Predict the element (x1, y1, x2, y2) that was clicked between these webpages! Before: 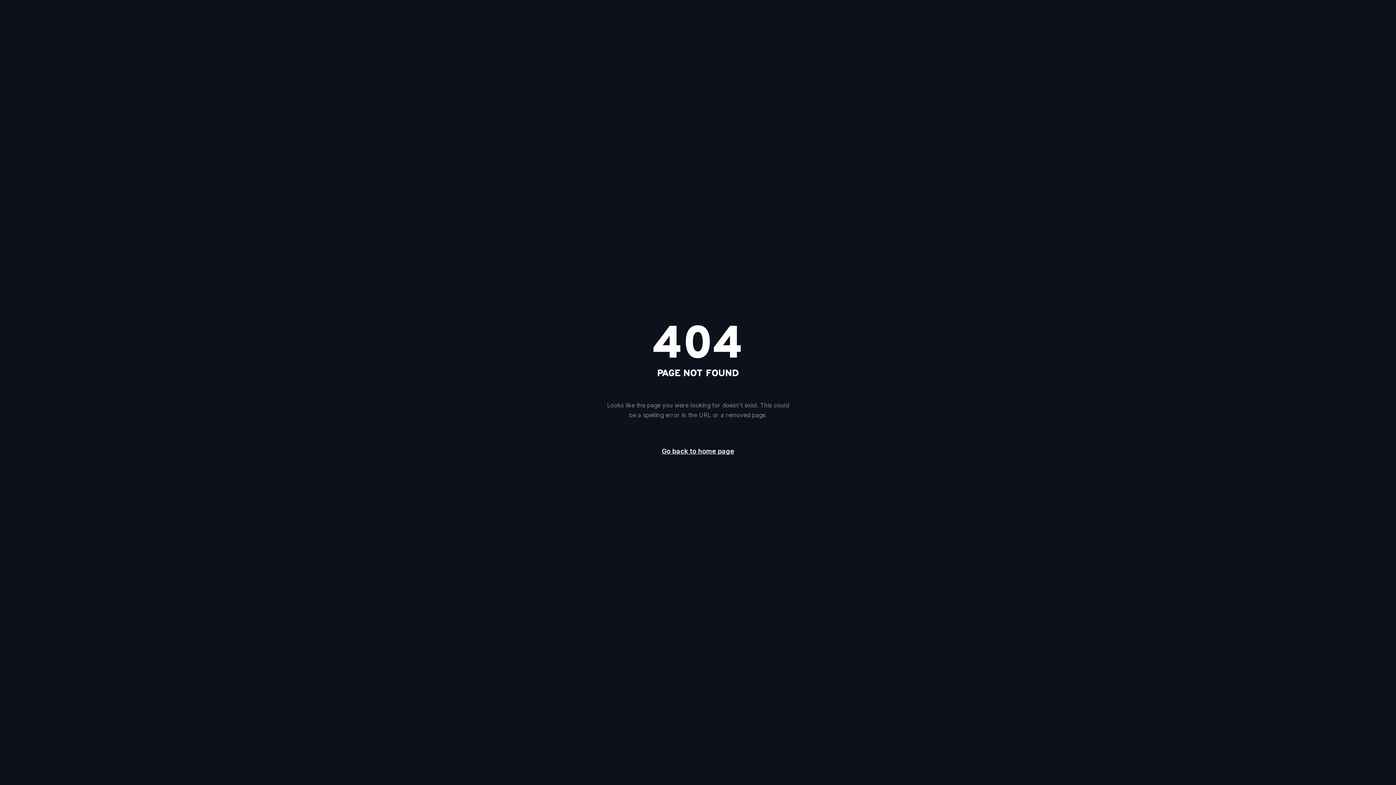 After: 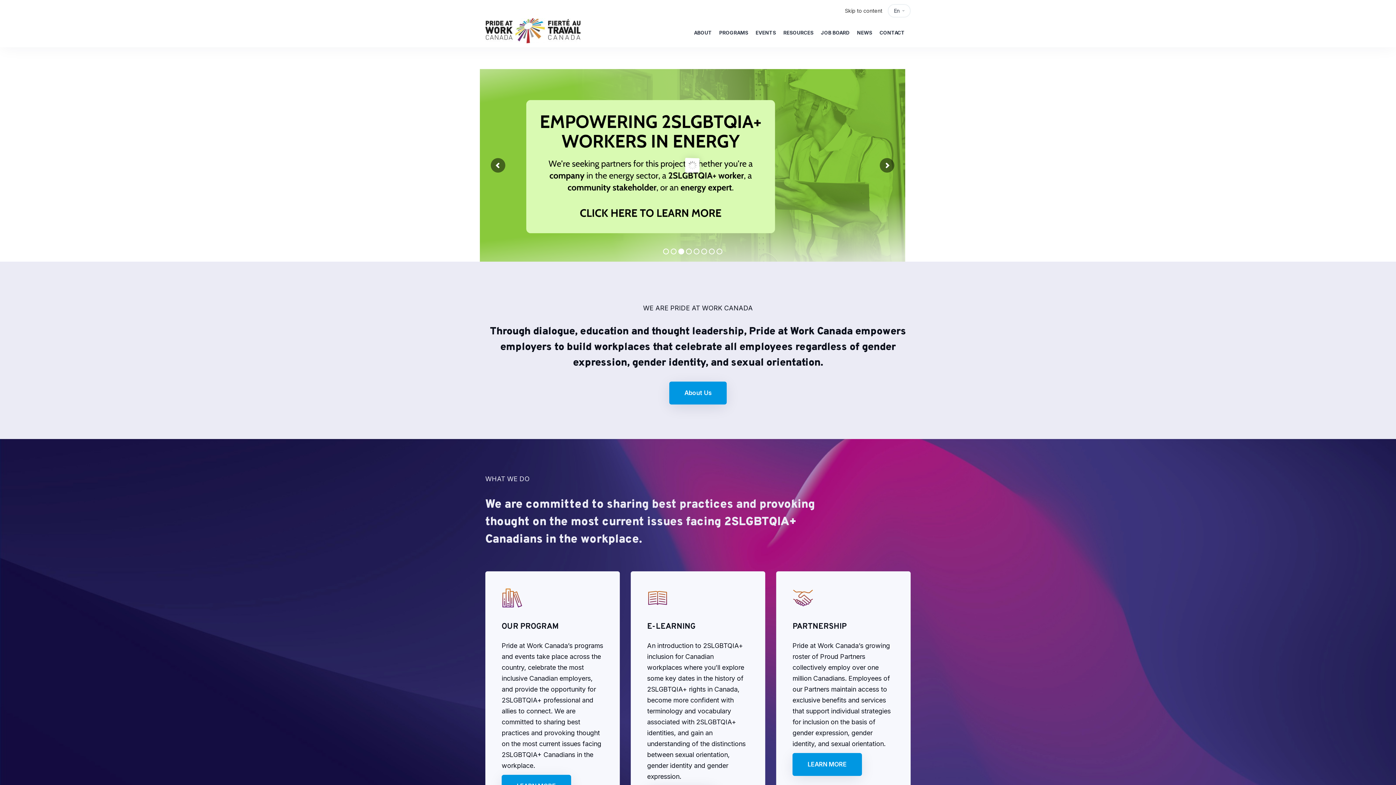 Action: label: Go back to home page bbox: (649, 442, 746, 461)